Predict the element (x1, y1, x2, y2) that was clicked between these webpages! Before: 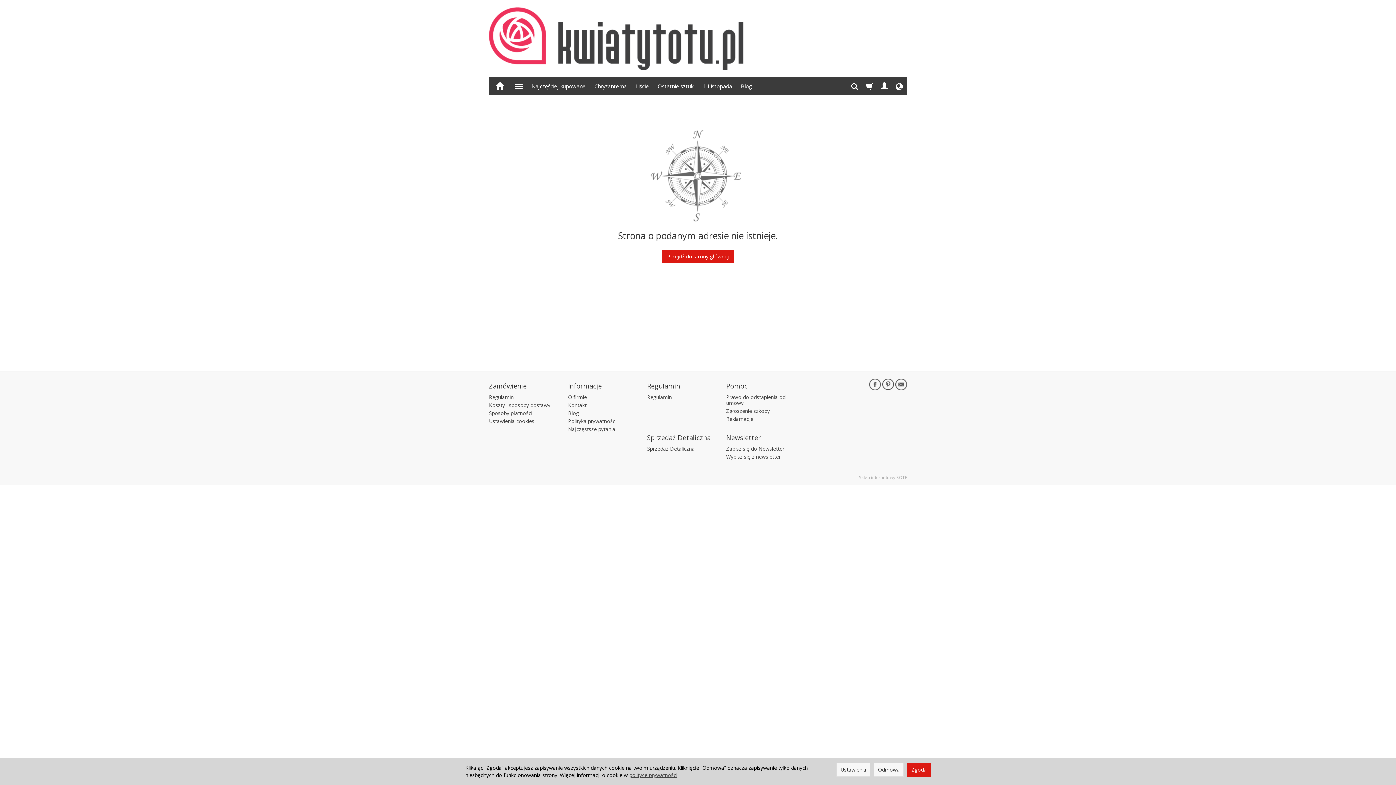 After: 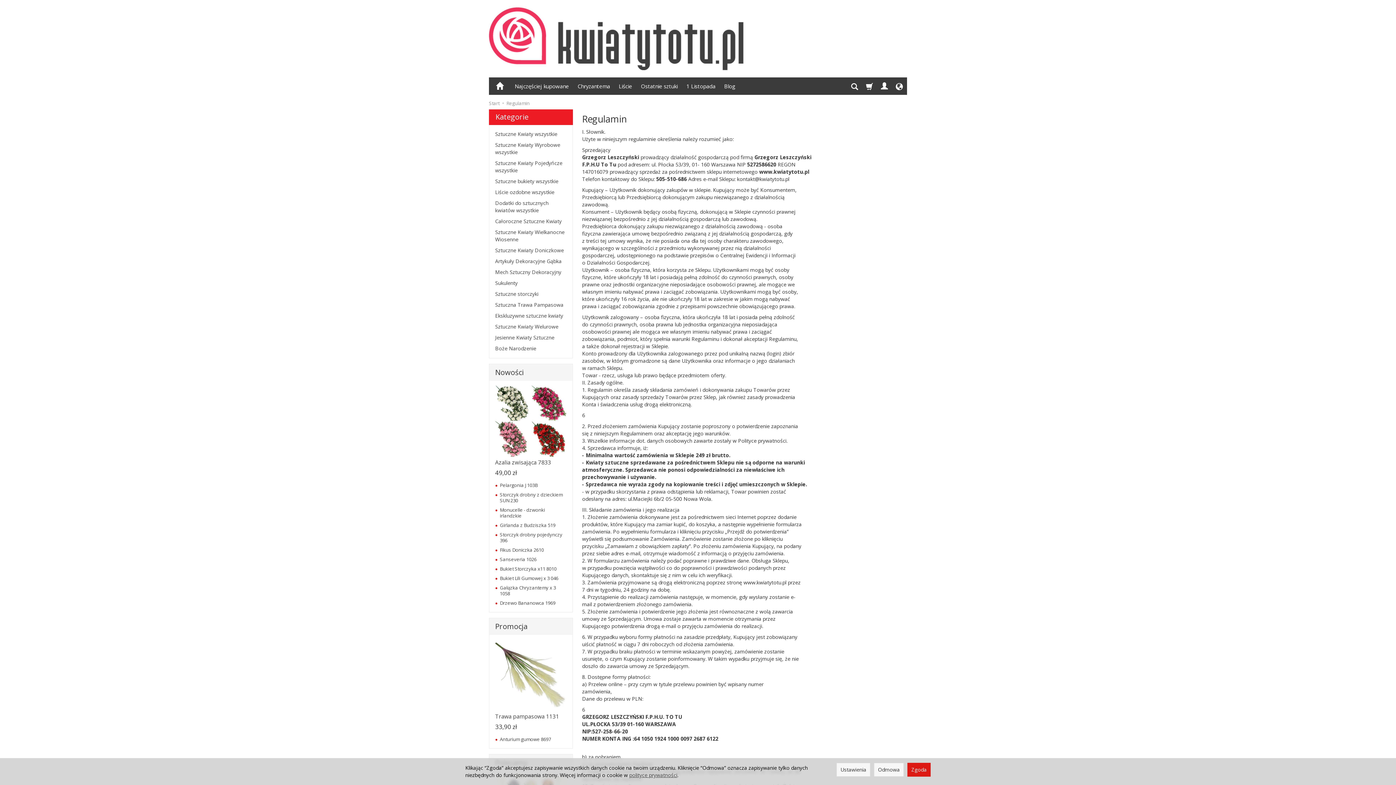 Action: bbox: (647, 393, 672, 401) label: Regulamin